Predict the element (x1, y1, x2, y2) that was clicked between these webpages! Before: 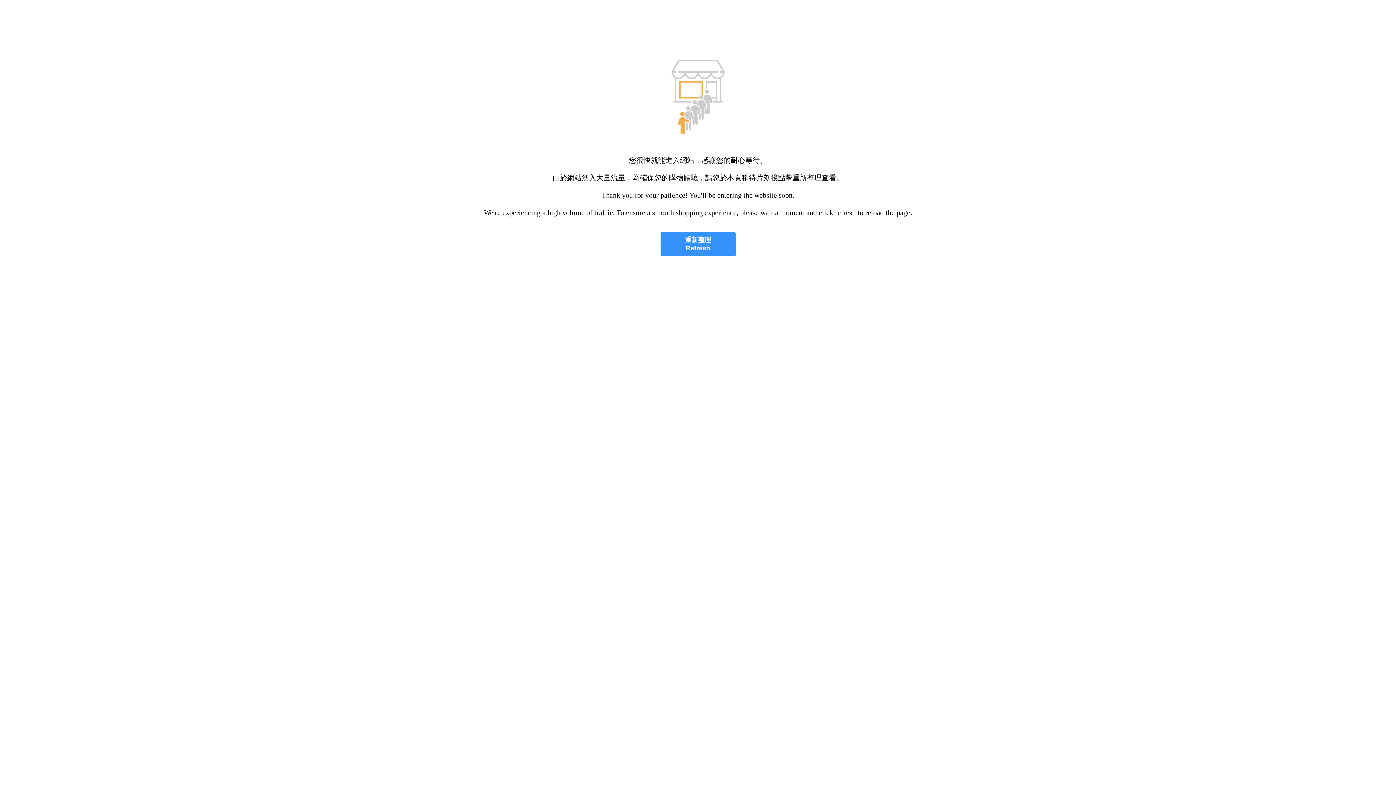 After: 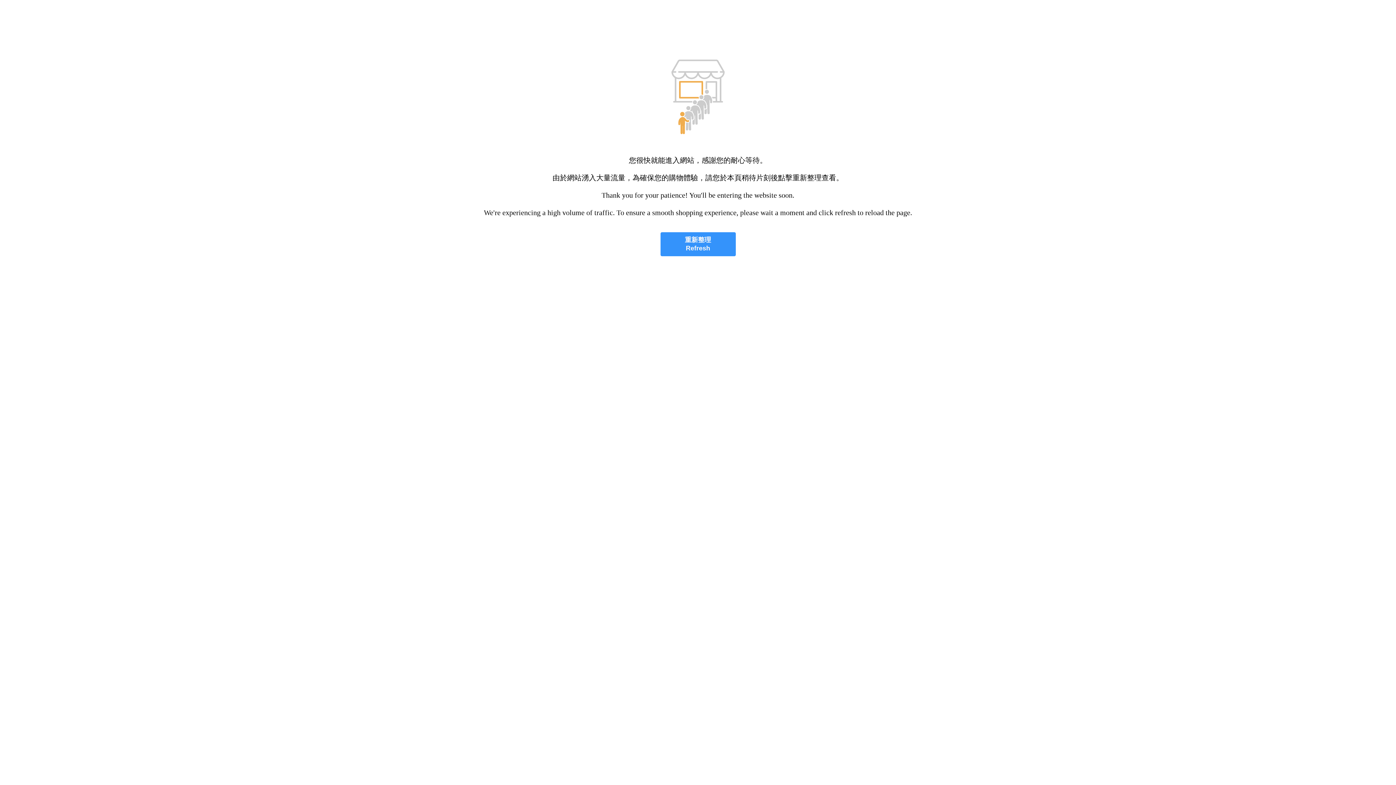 Action: bbox: (660, 232, 735, 256) label: 重新整理
Refresh